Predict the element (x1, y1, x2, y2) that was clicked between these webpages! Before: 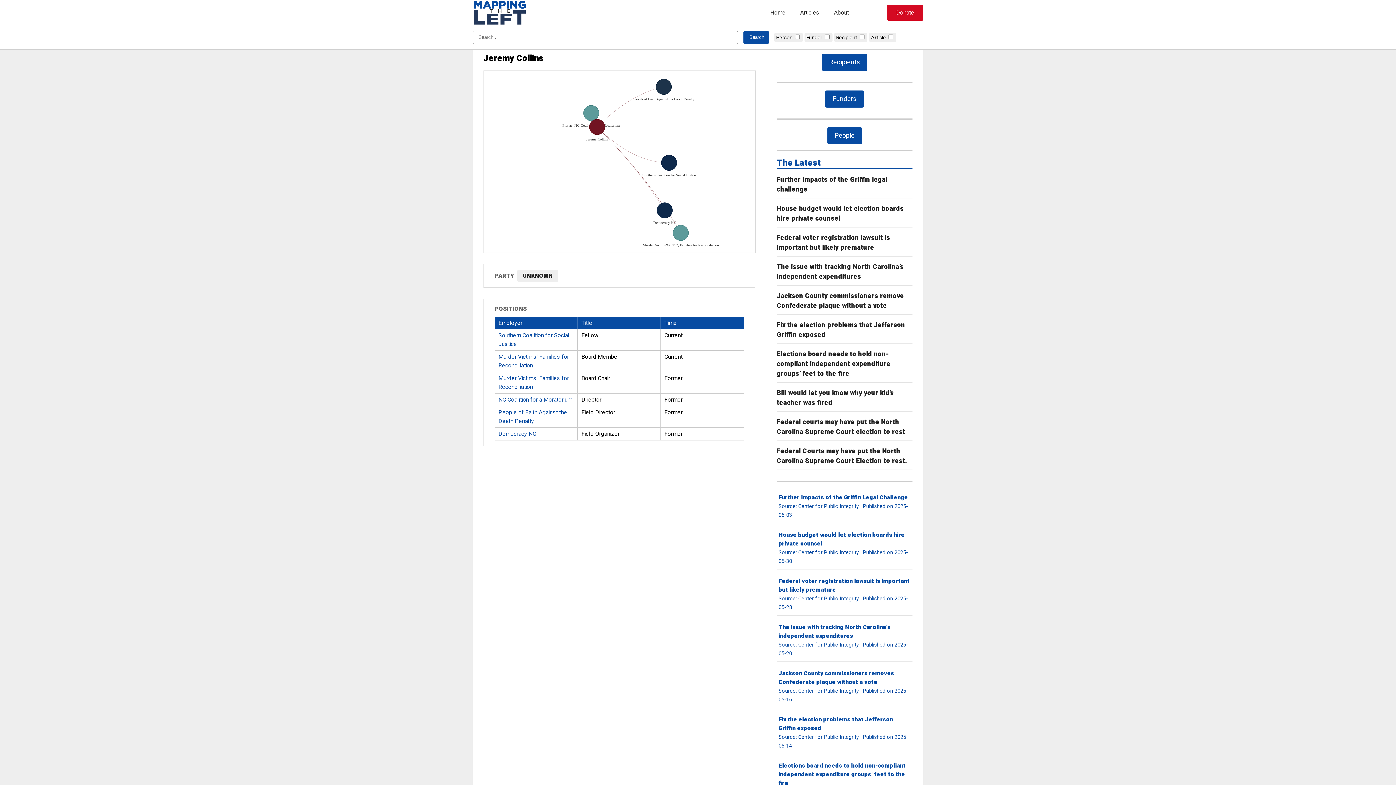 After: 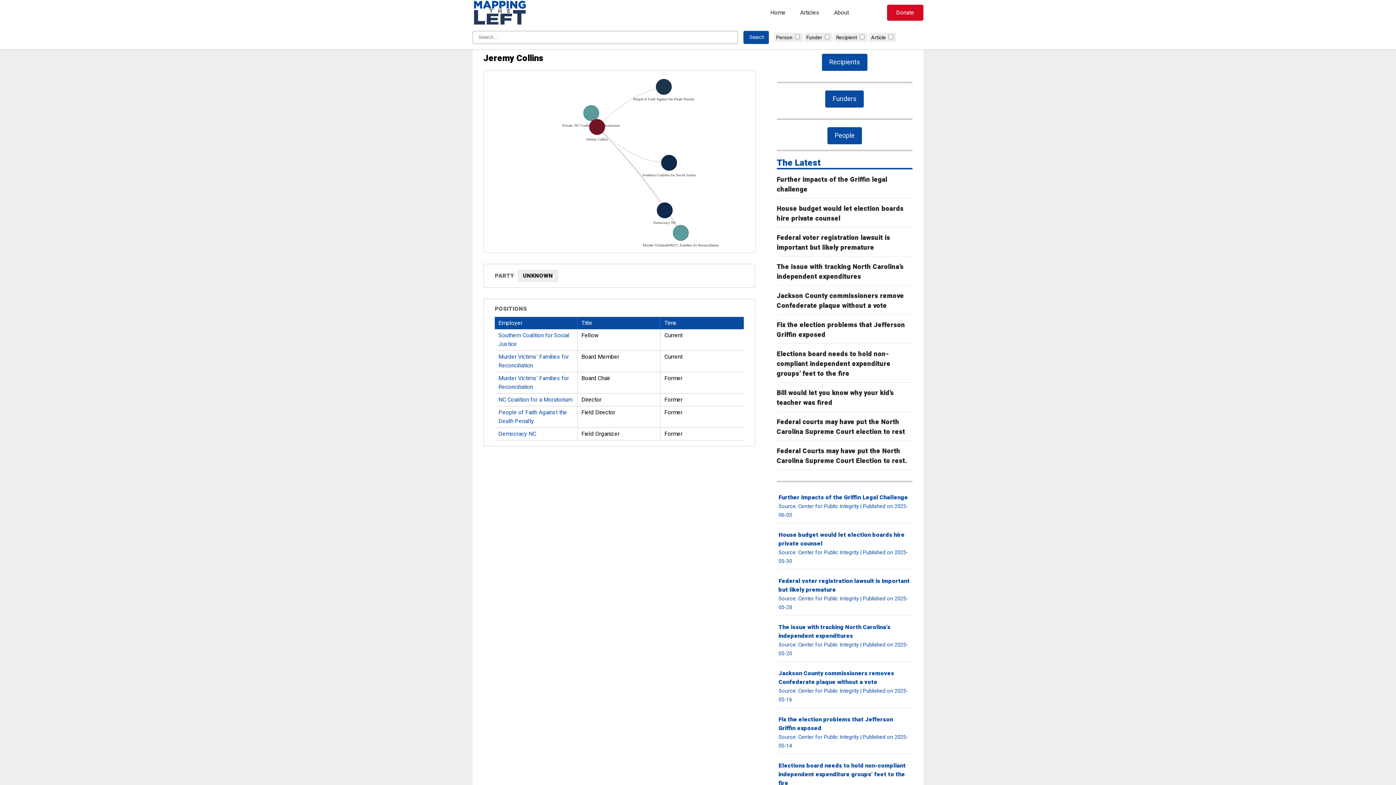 Action: label: Murder Victims' Families for Reconciliation bbox: (498, 374, 569, 391)